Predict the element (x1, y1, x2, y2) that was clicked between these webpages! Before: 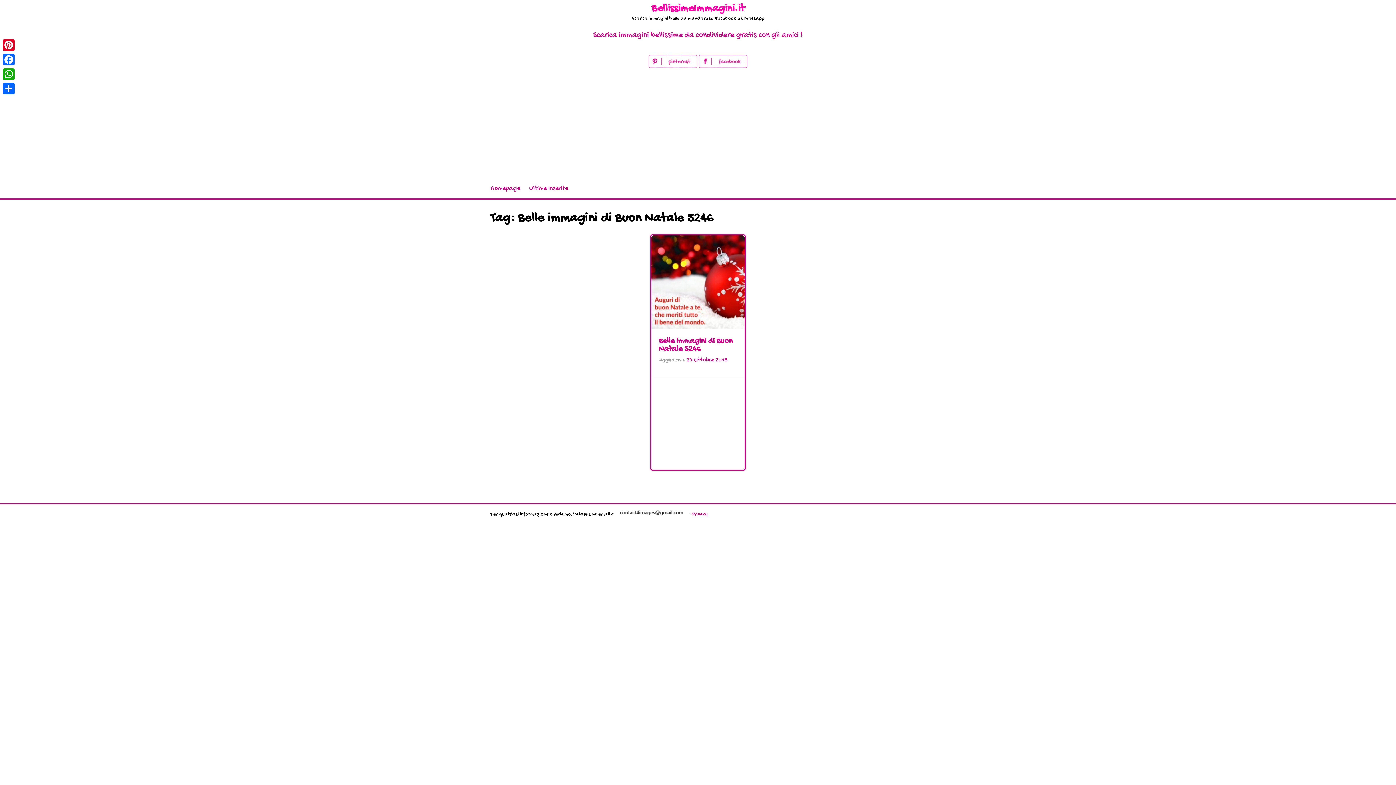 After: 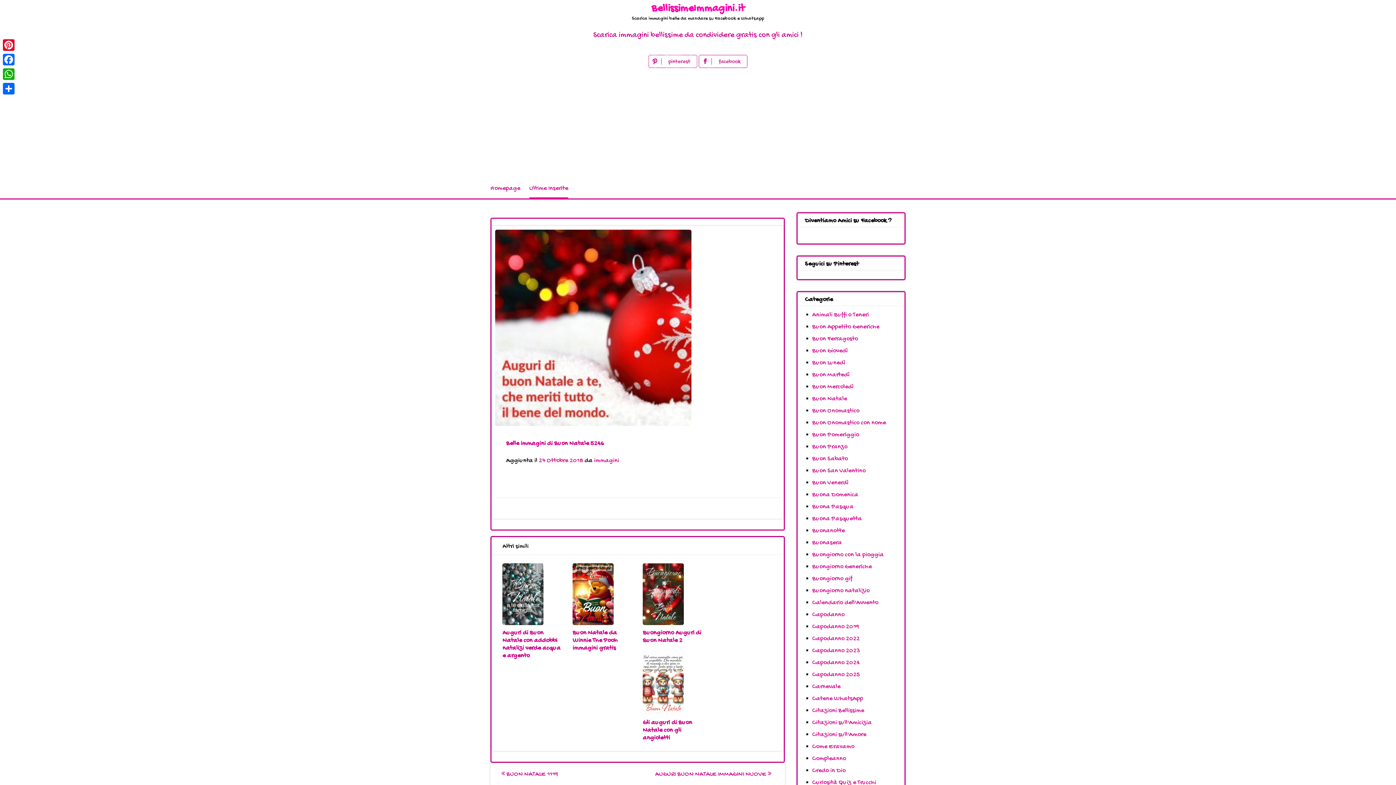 Action: bbox: (651, 323, 744, 331)